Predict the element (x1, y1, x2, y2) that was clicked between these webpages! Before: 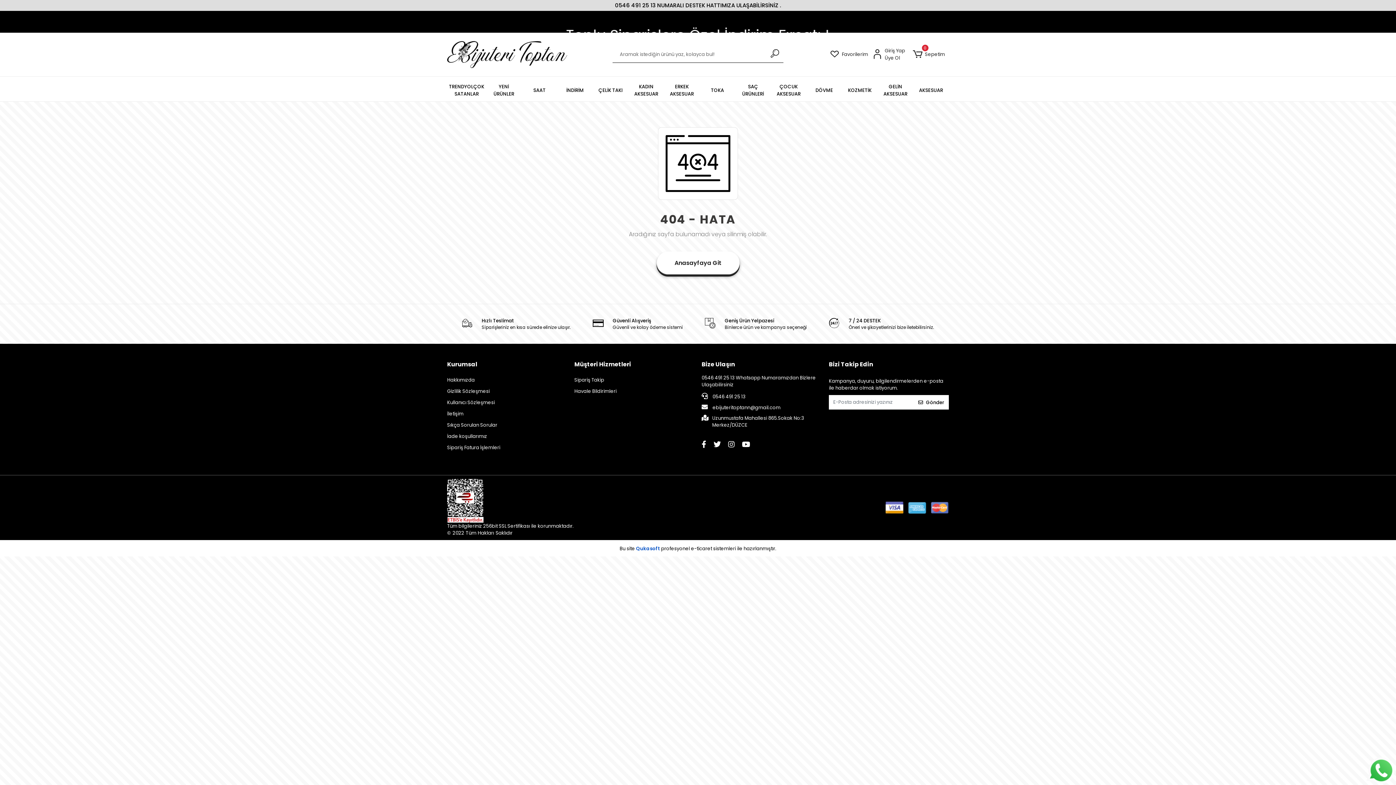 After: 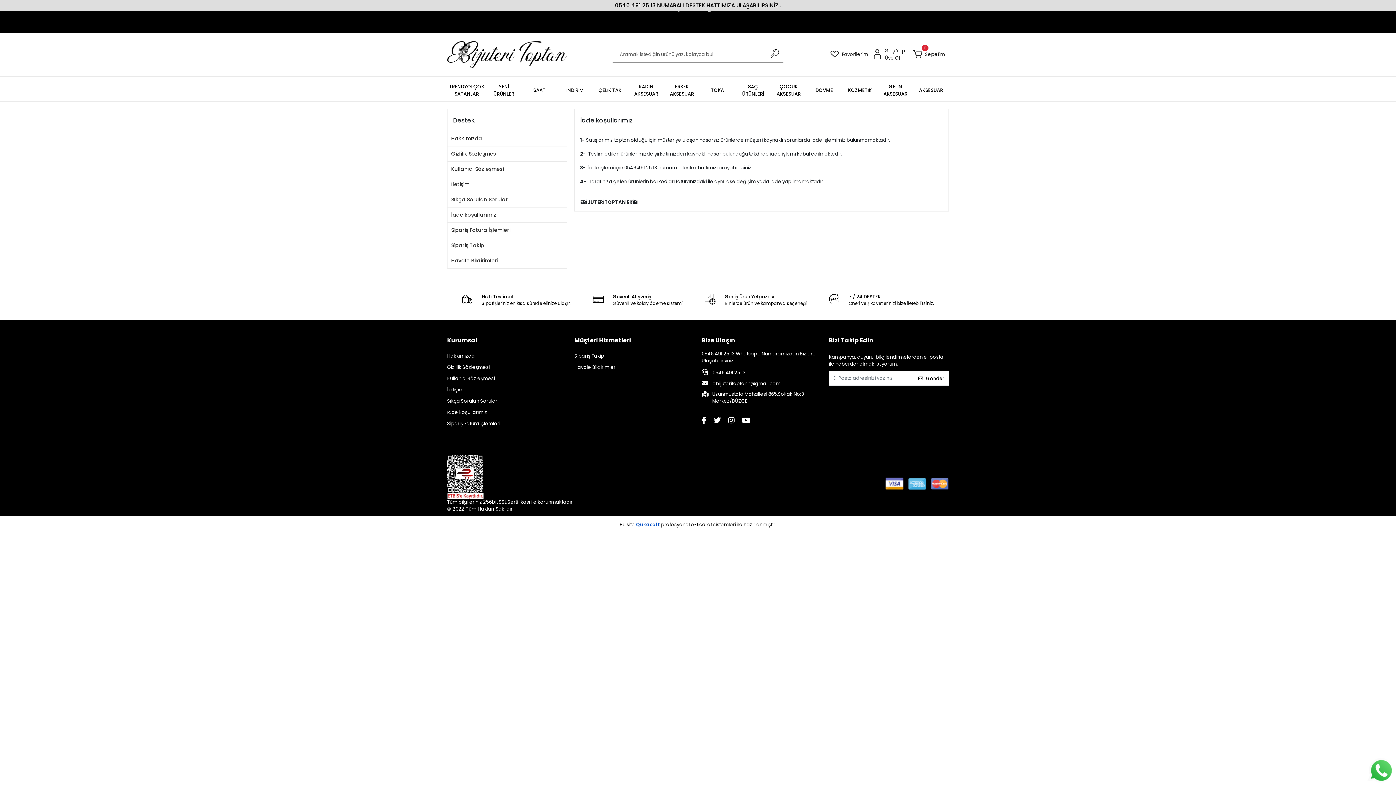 Action: label: İade koşullarımız bbox: (447, 432, 567, 441)